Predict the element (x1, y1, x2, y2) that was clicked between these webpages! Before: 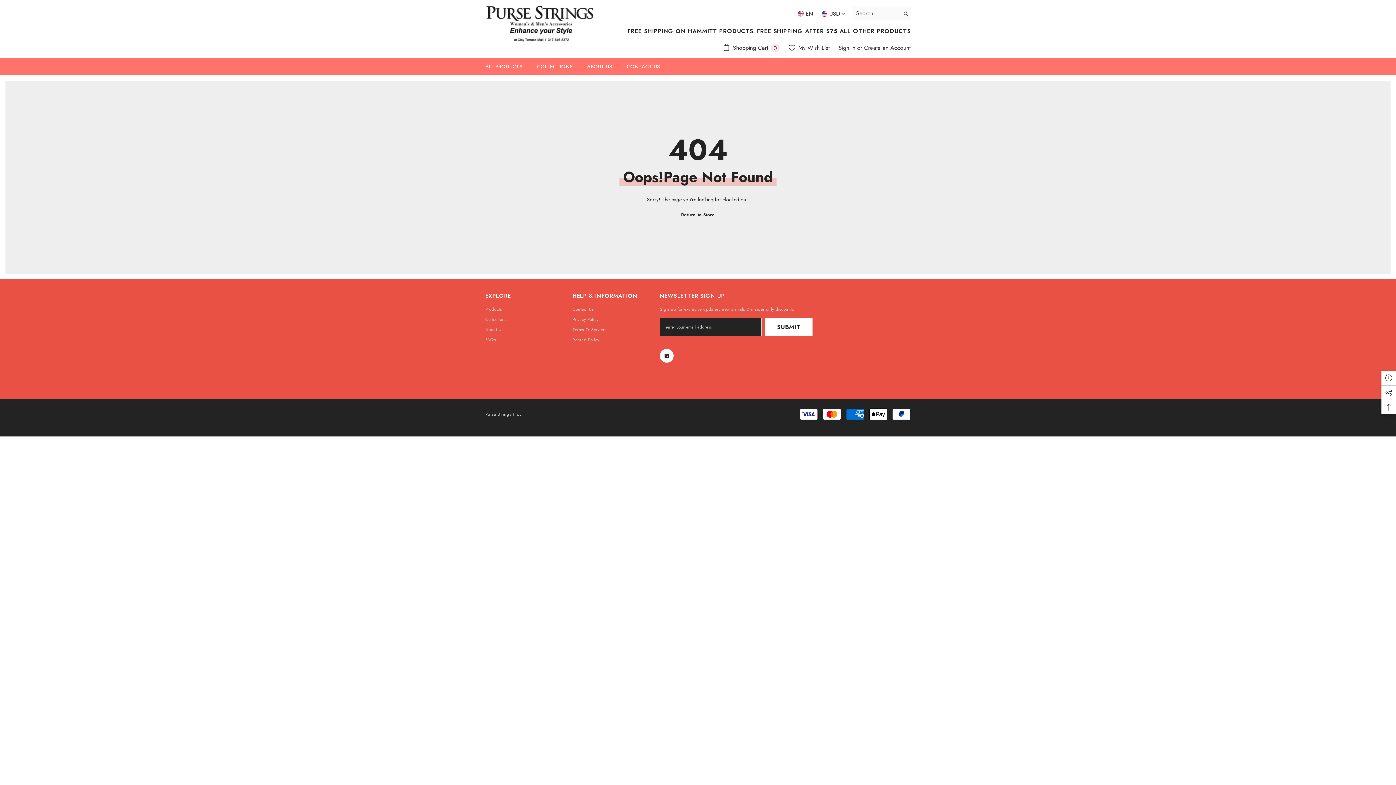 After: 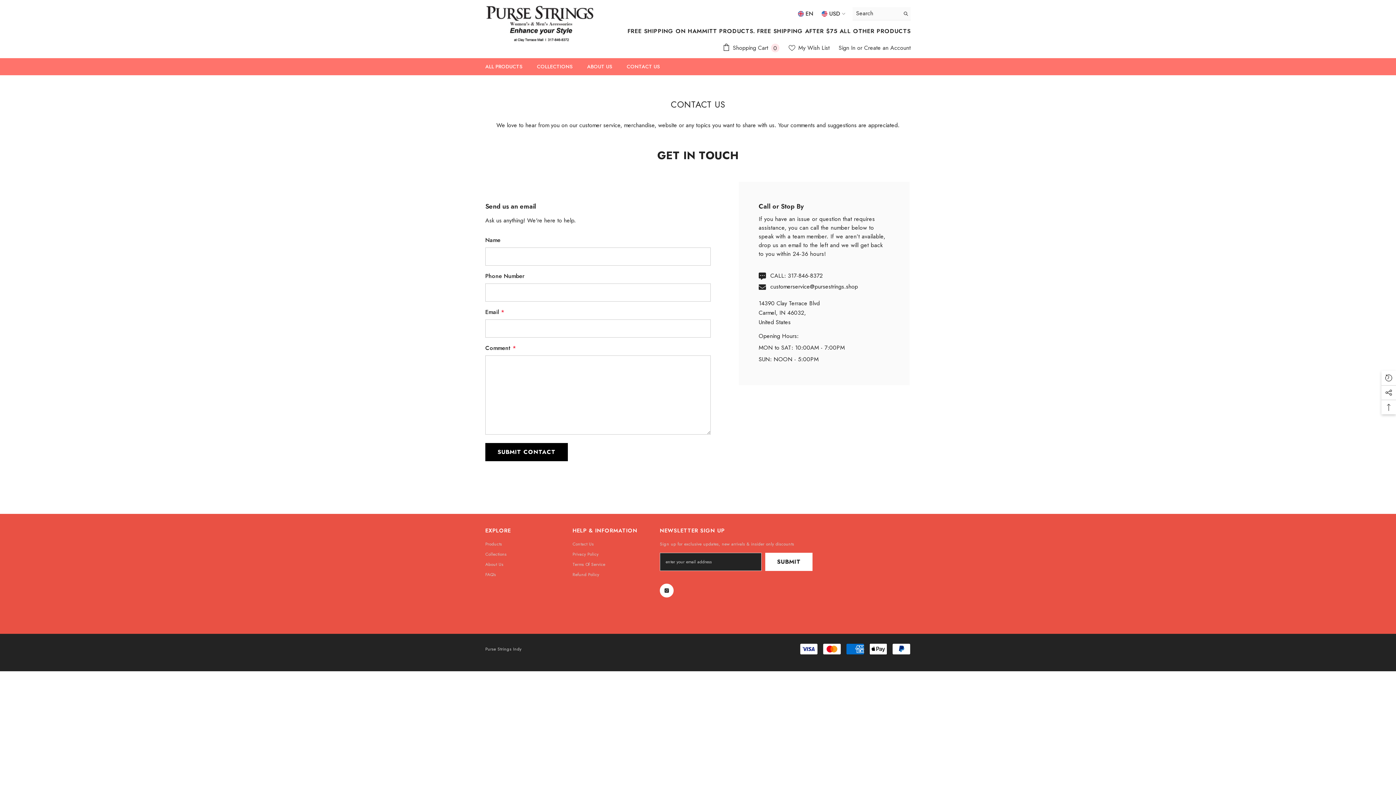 Action: bbox: (619, 62, 667, 75) label: CONTACT US